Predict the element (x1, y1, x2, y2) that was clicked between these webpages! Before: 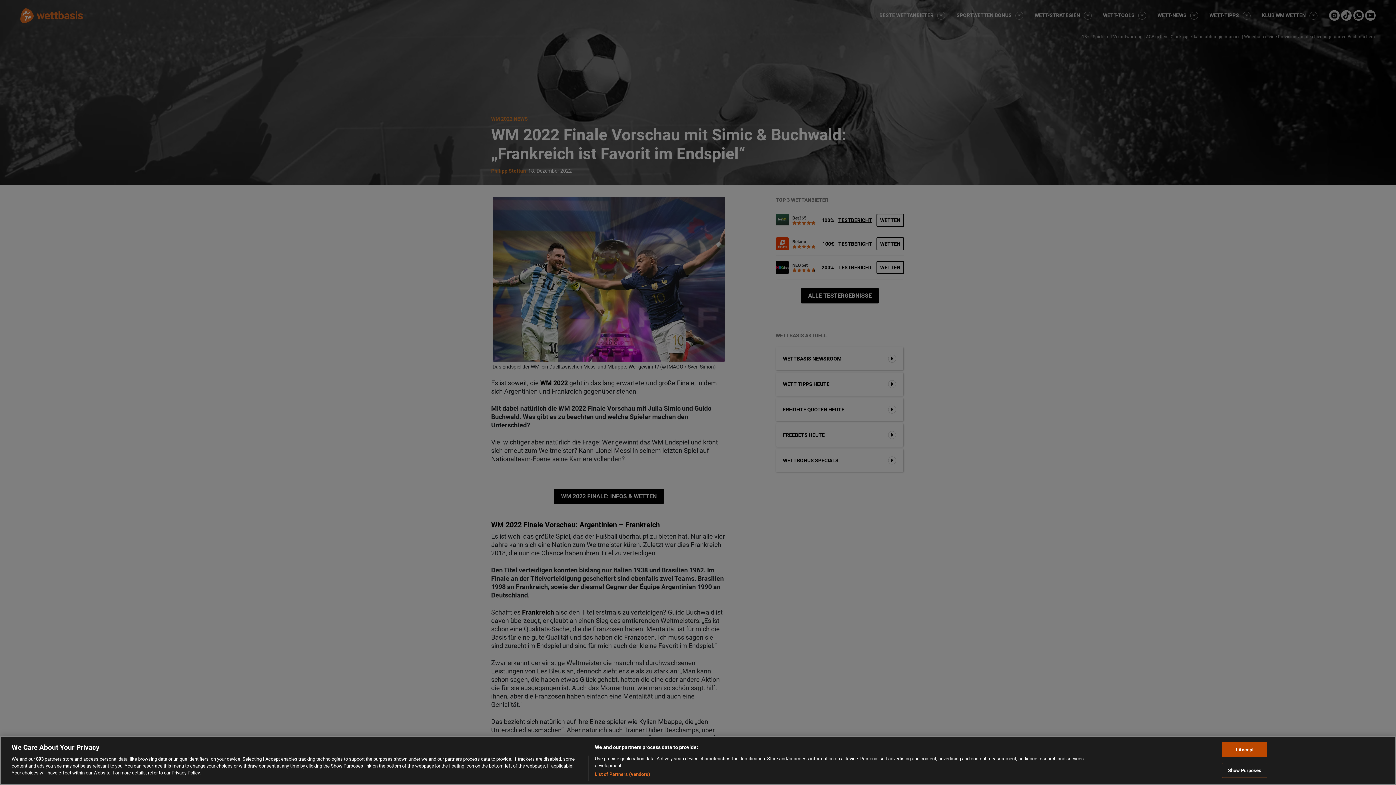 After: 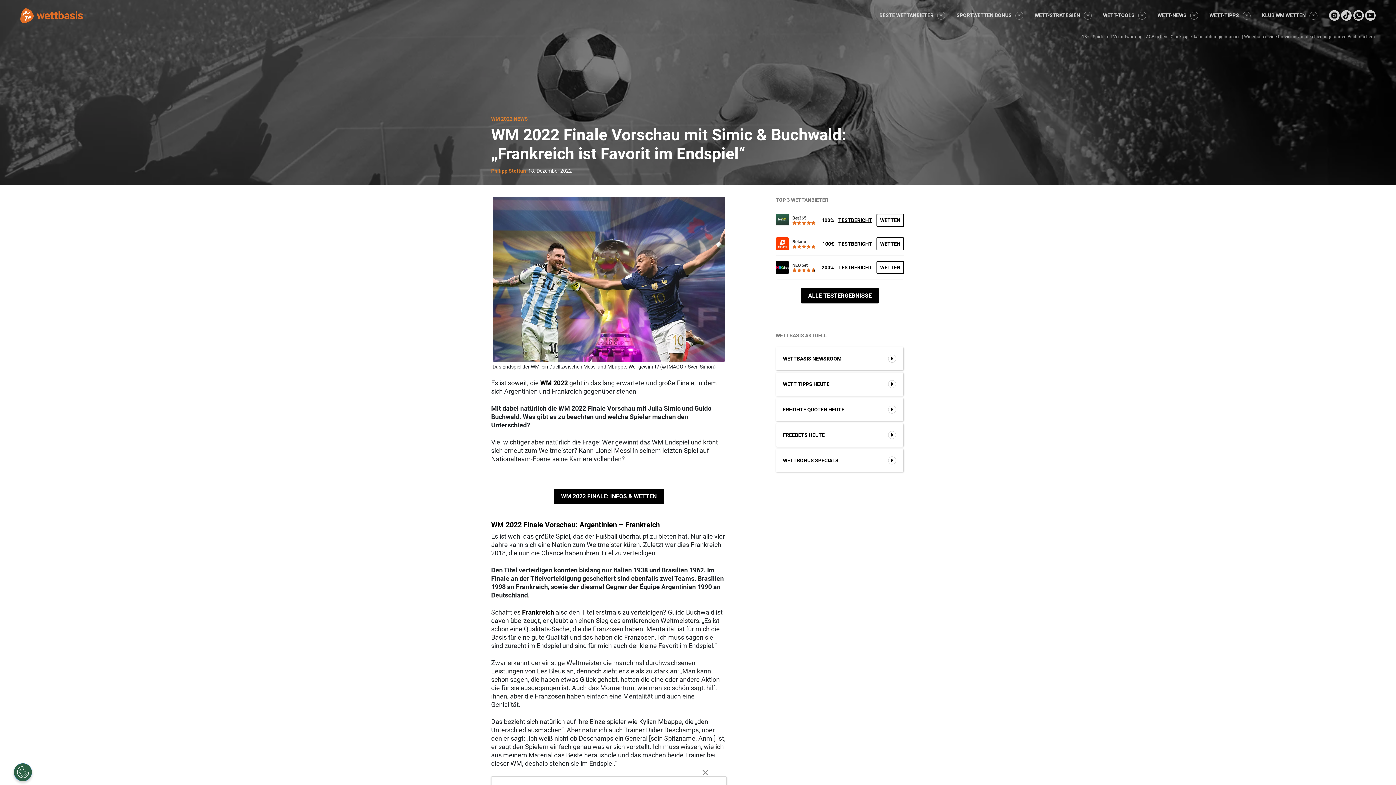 Action: label: I Accept bbox: (1222, 742, 1267, 757)